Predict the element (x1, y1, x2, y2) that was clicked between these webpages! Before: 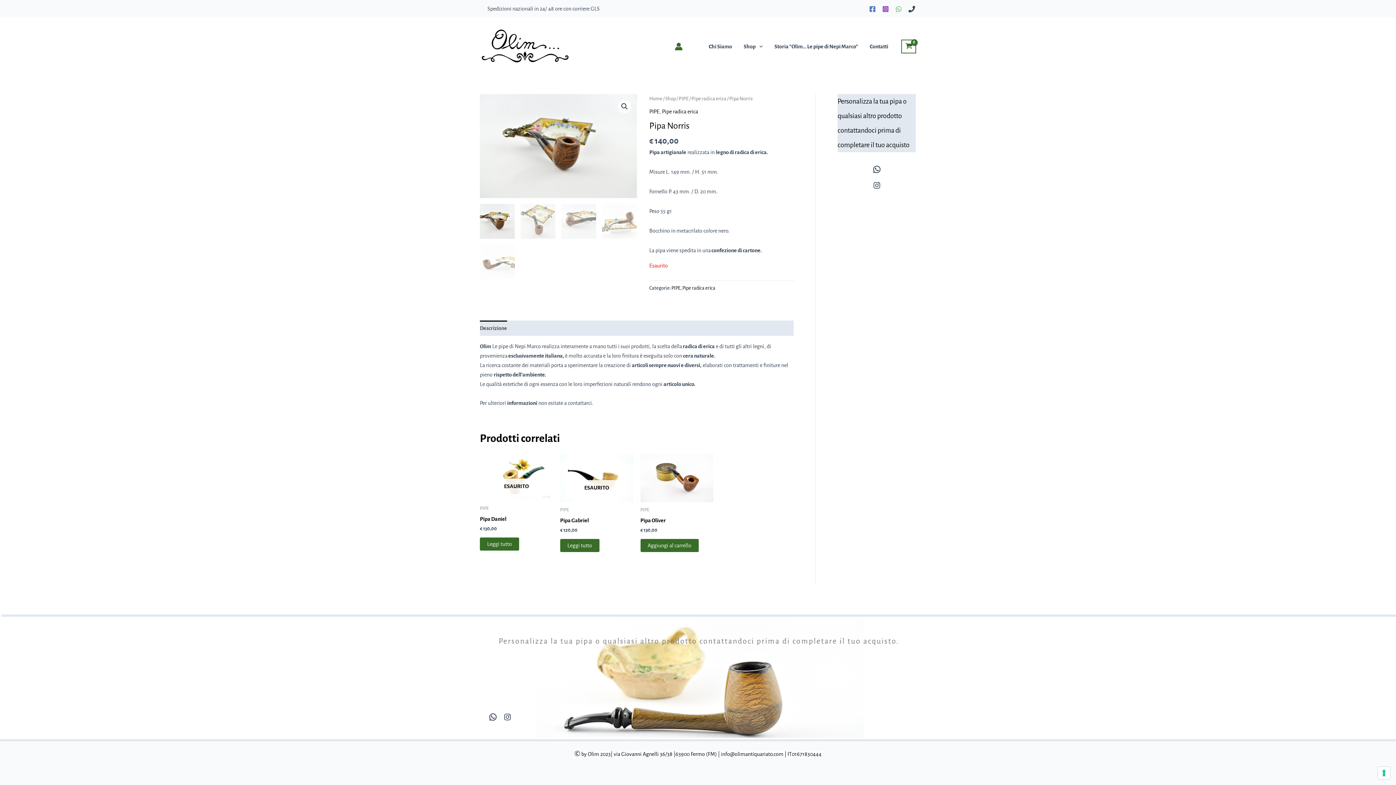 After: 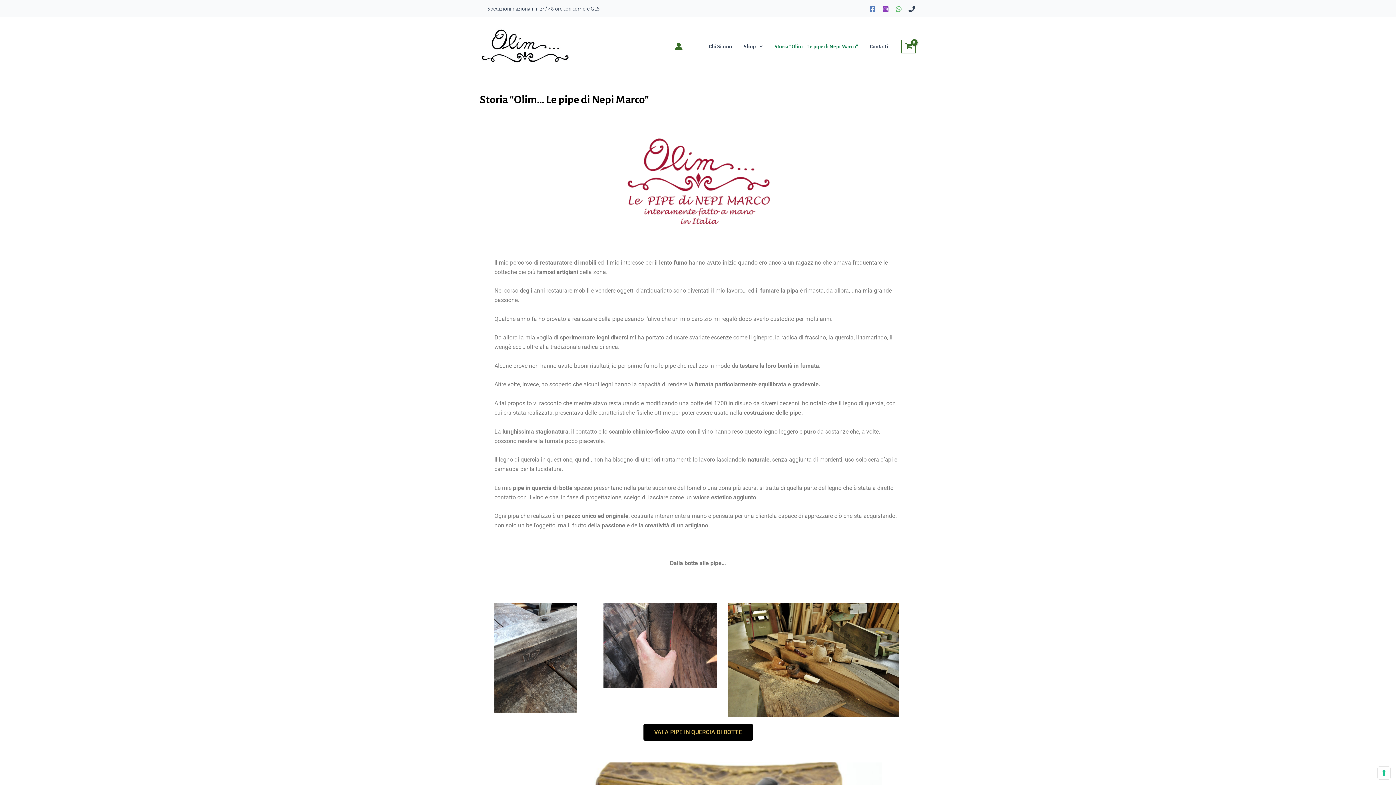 Action: bbox: (768, 32, 864, 61) label: Storia “Olim… Le pipe di Nepi Marco”